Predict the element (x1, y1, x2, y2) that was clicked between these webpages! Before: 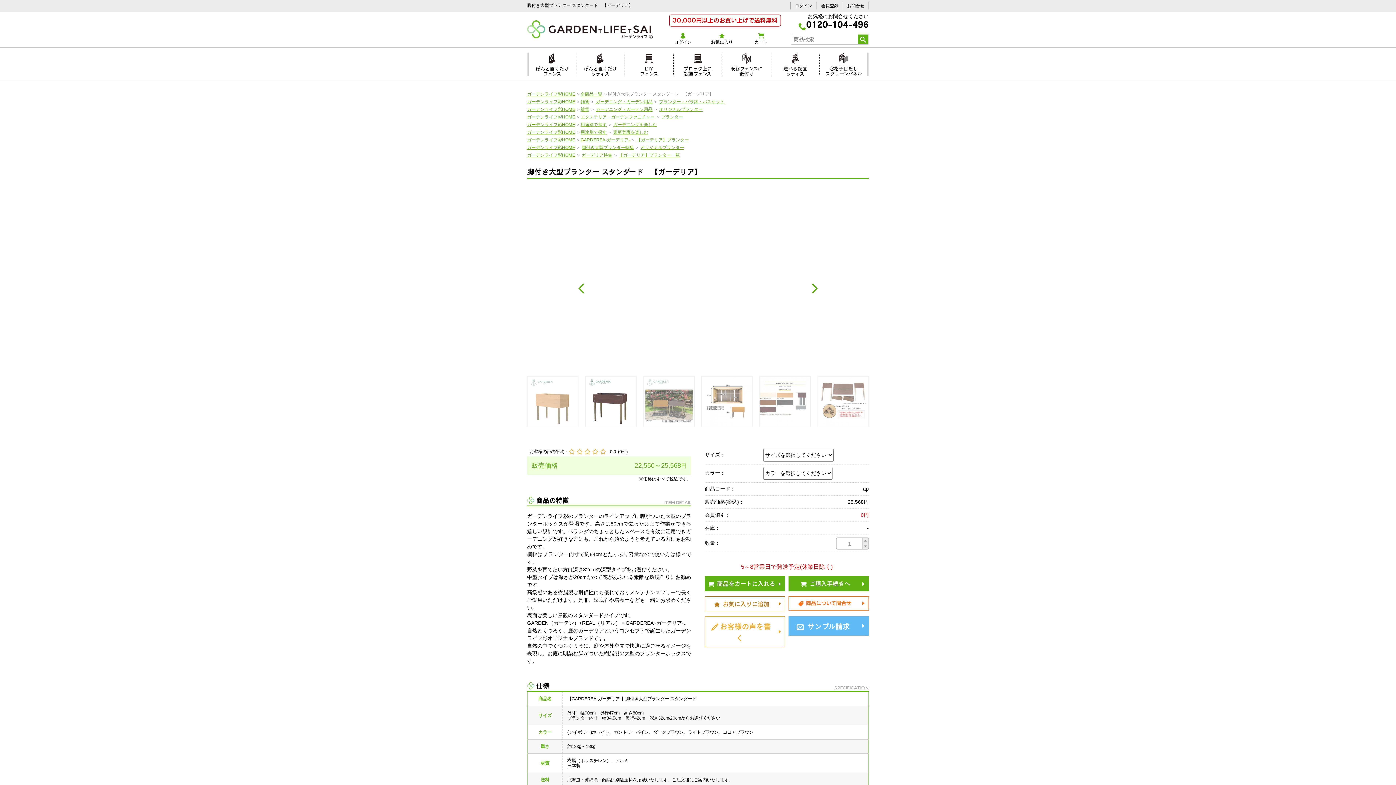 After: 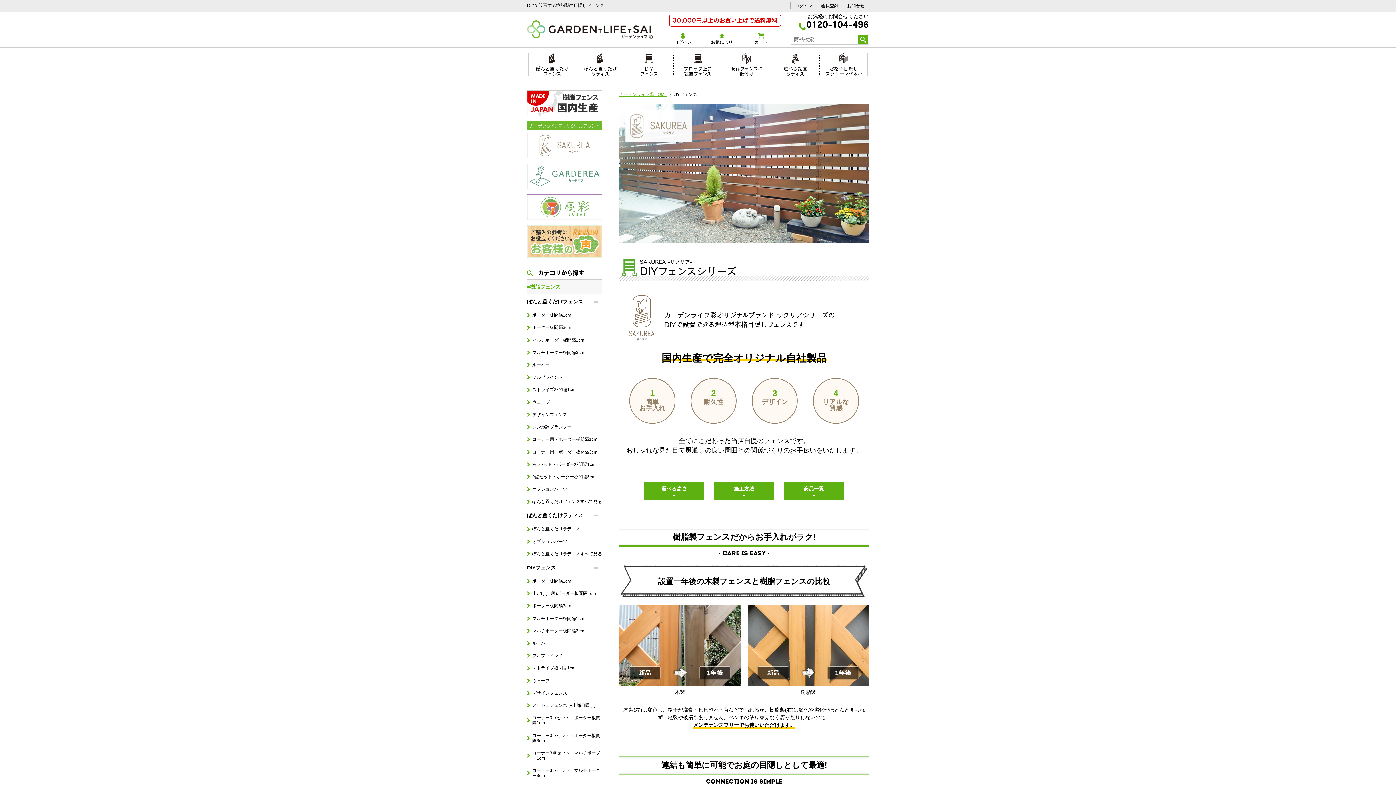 Action: bbox: (625, 52, 673, 76) label: DIY
フェンス